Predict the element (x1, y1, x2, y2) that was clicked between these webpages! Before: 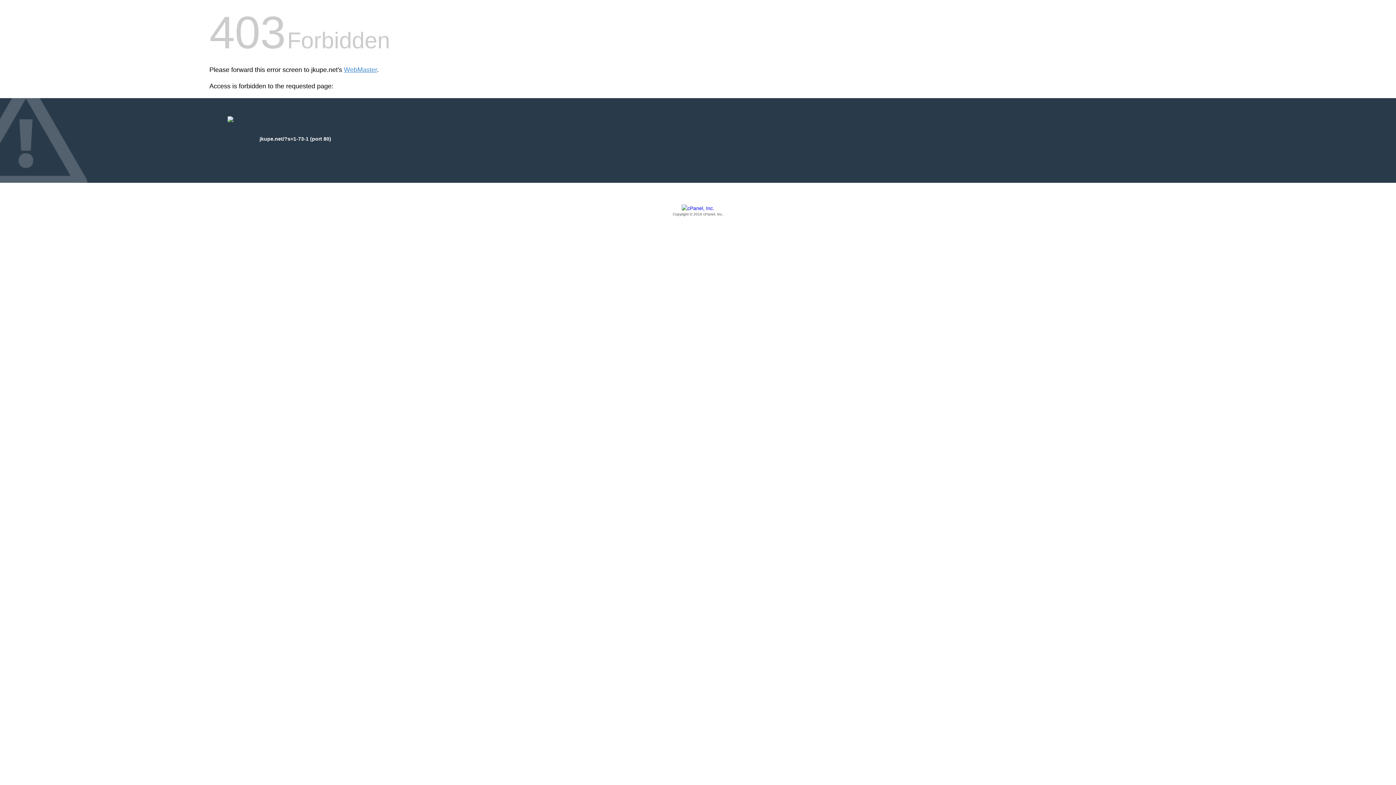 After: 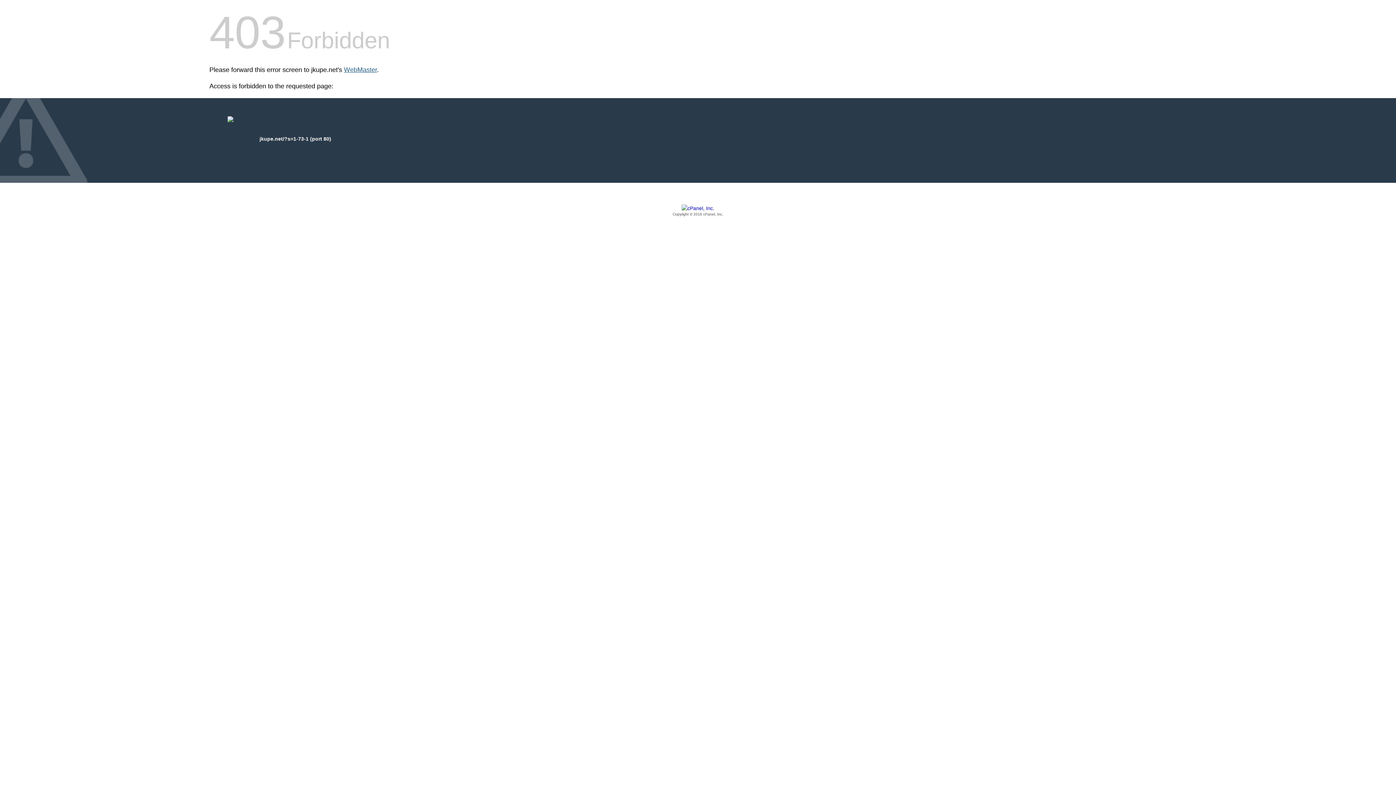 Action: label: WebMaster bbox: (344, 66, 377, 73)